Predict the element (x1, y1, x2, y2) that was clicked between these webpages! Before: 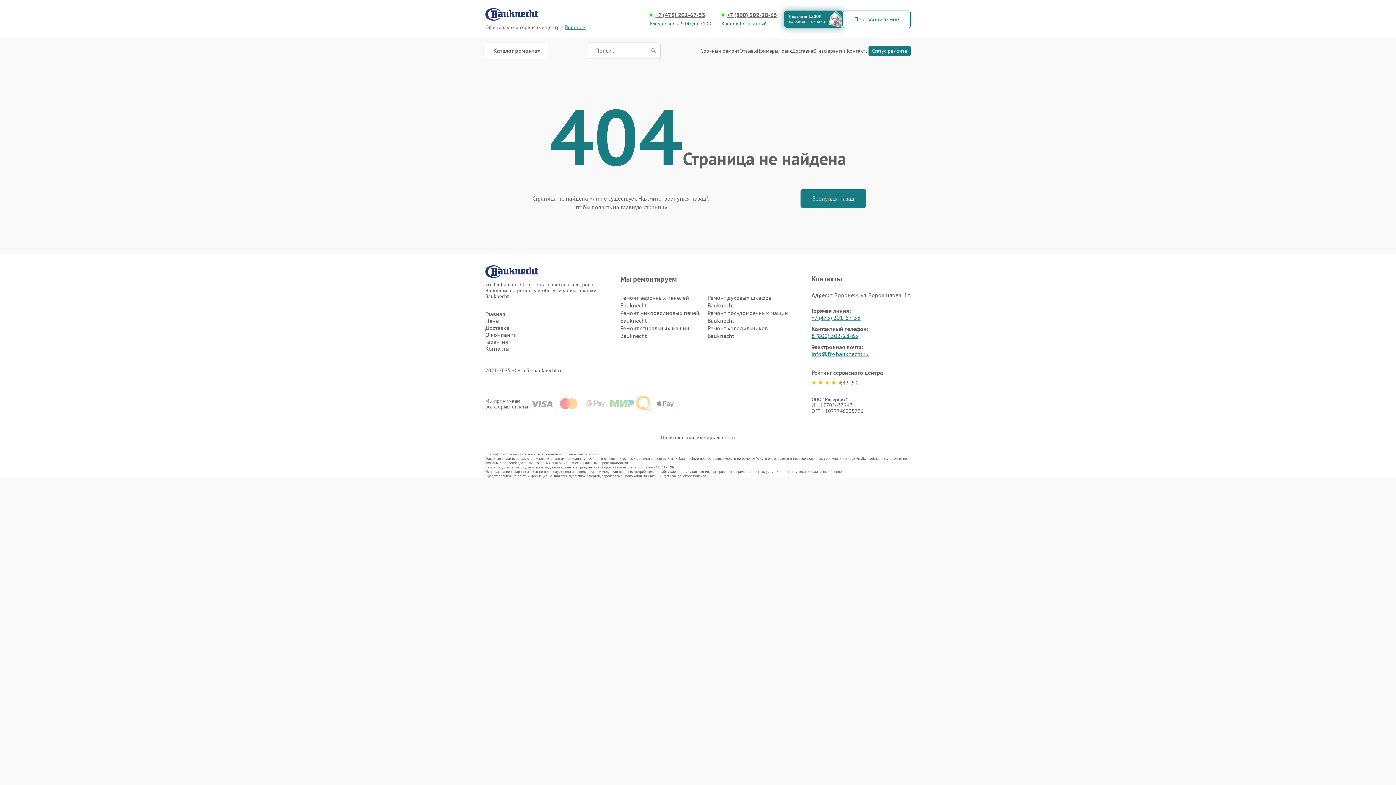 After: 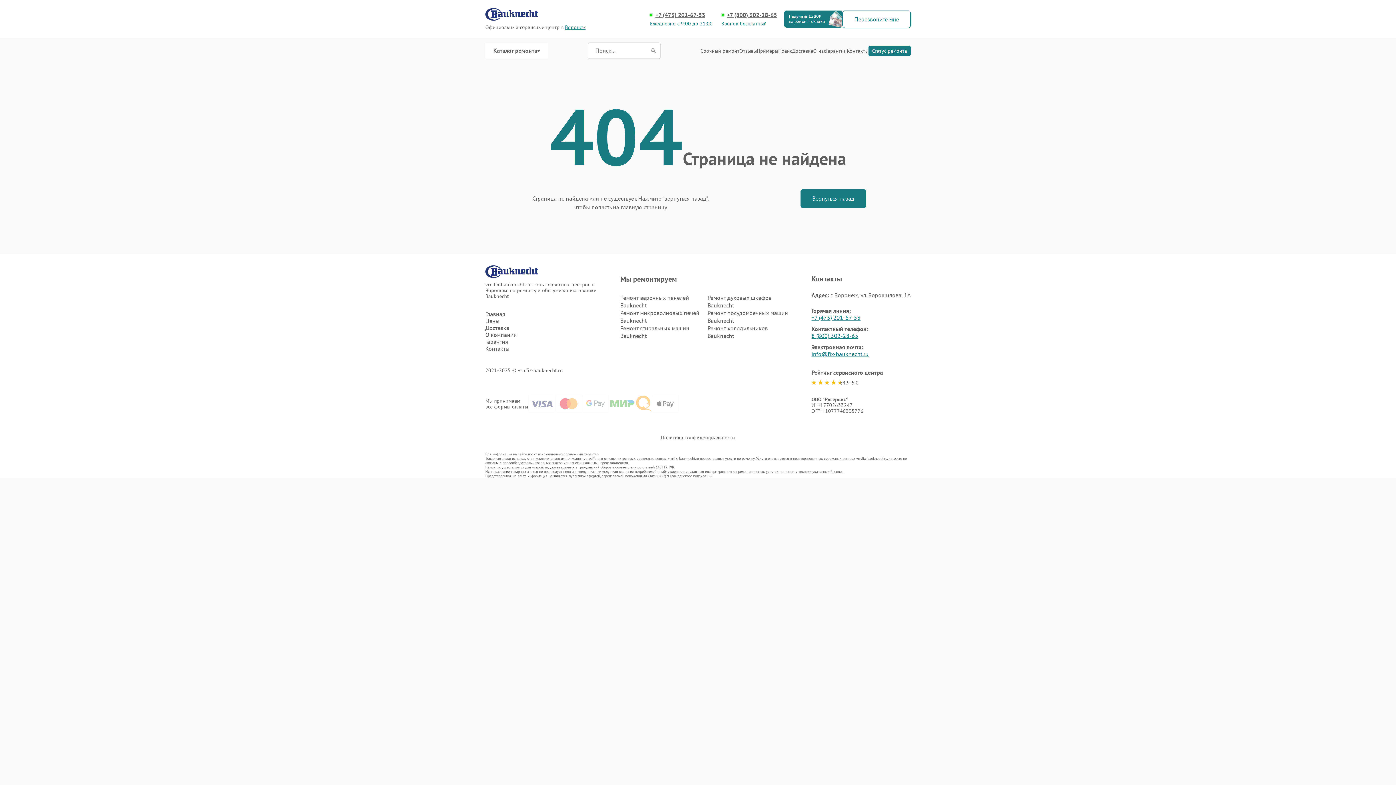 Action: label: Получить 1500₽
на ремонт техники bbox: (784, 10, 842, 27)